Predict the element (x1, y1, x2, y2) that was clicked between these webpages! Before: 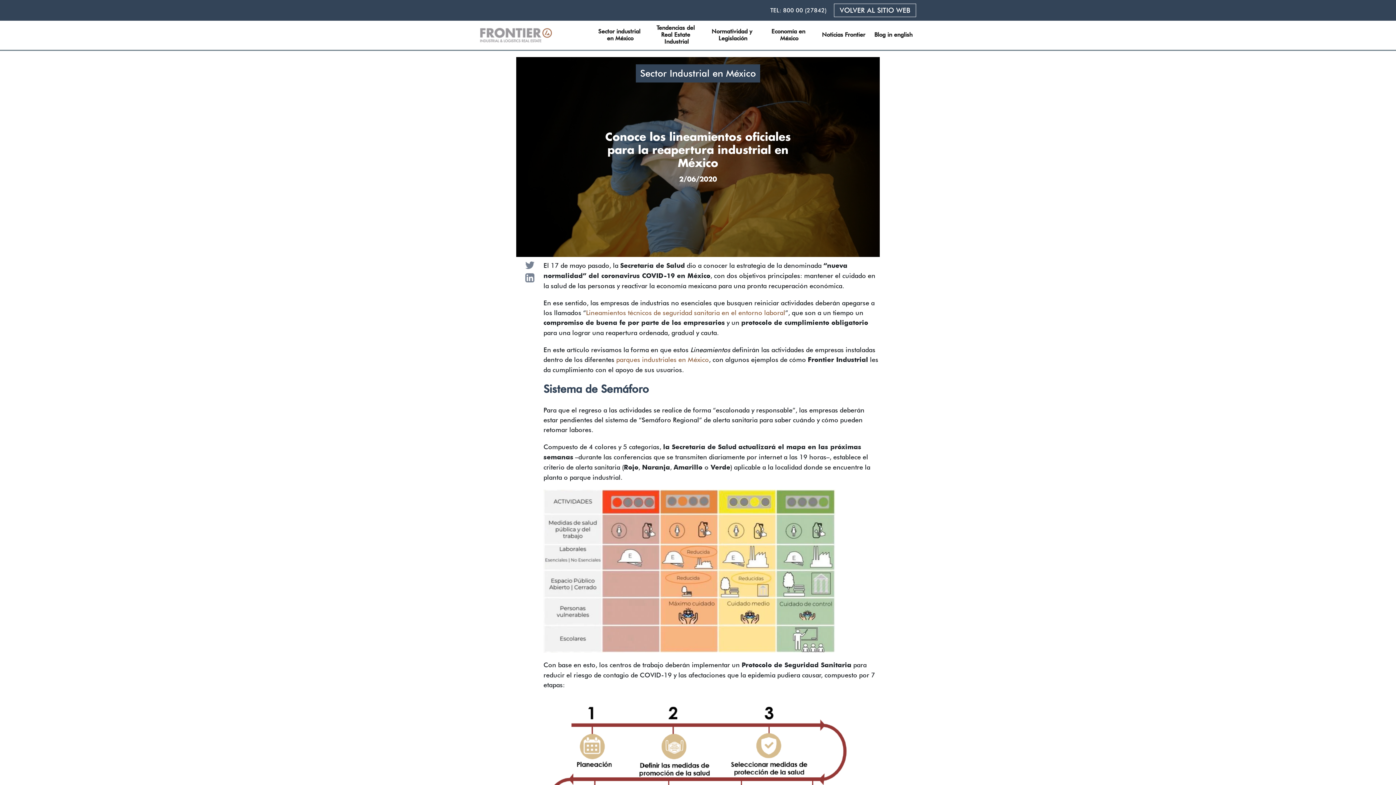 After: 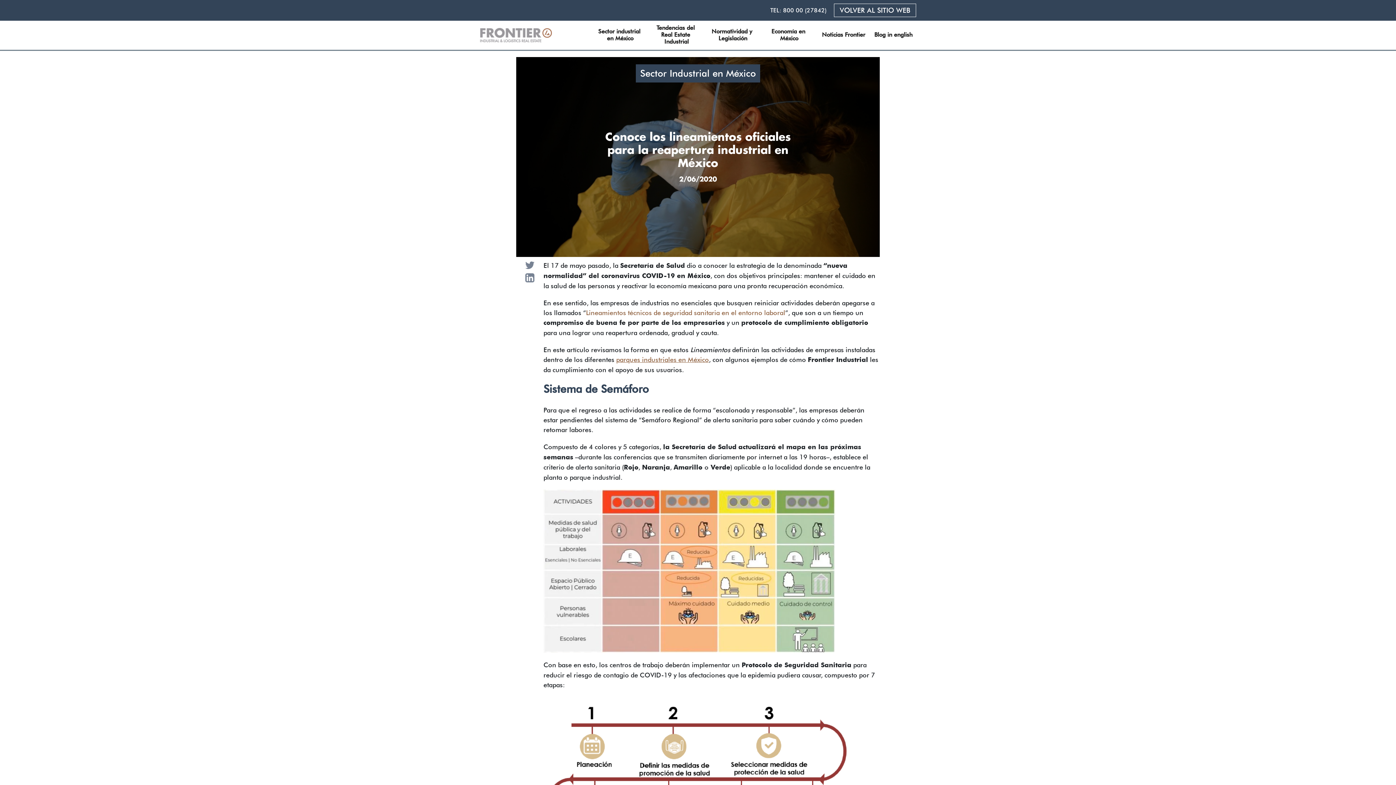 Action: bbox: (616, 356, 709, 363) label: parques industriales en México